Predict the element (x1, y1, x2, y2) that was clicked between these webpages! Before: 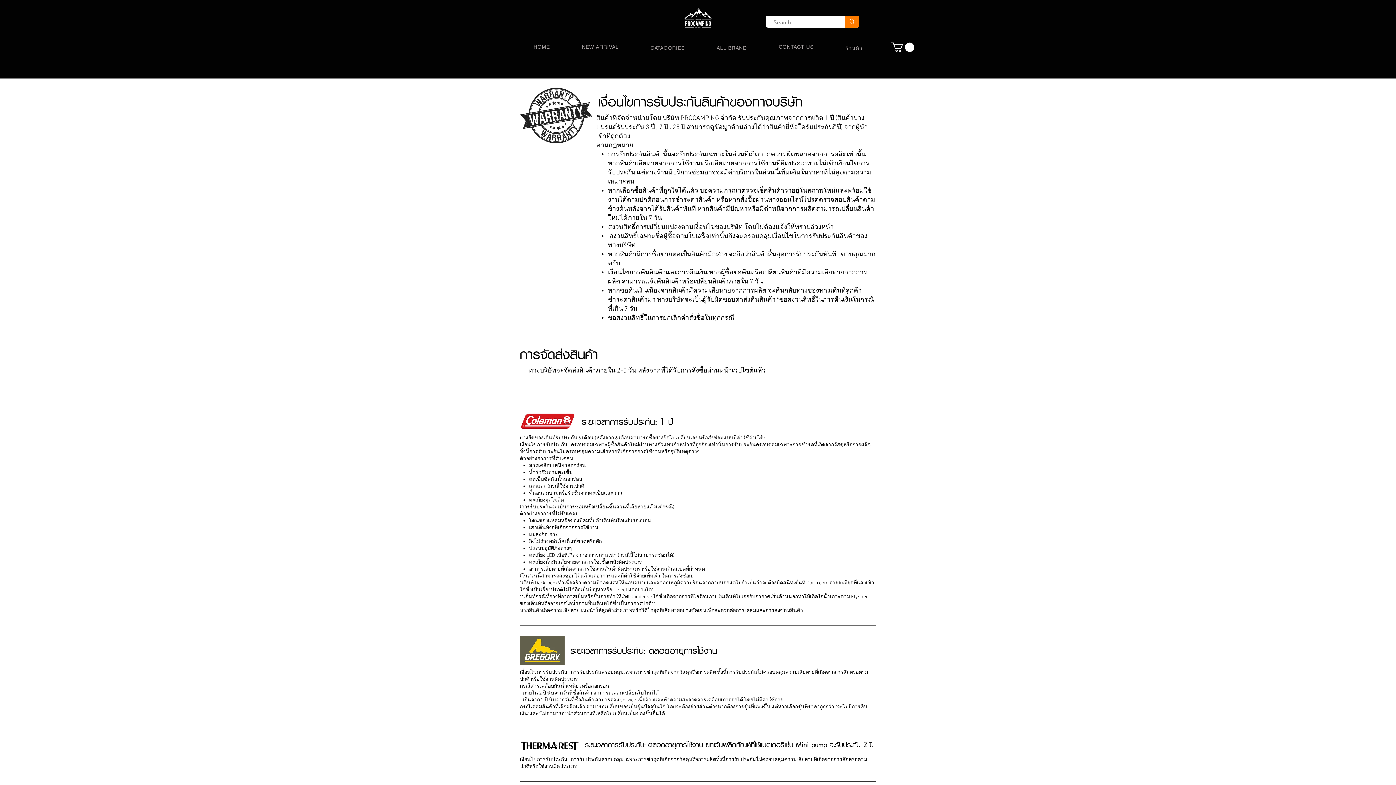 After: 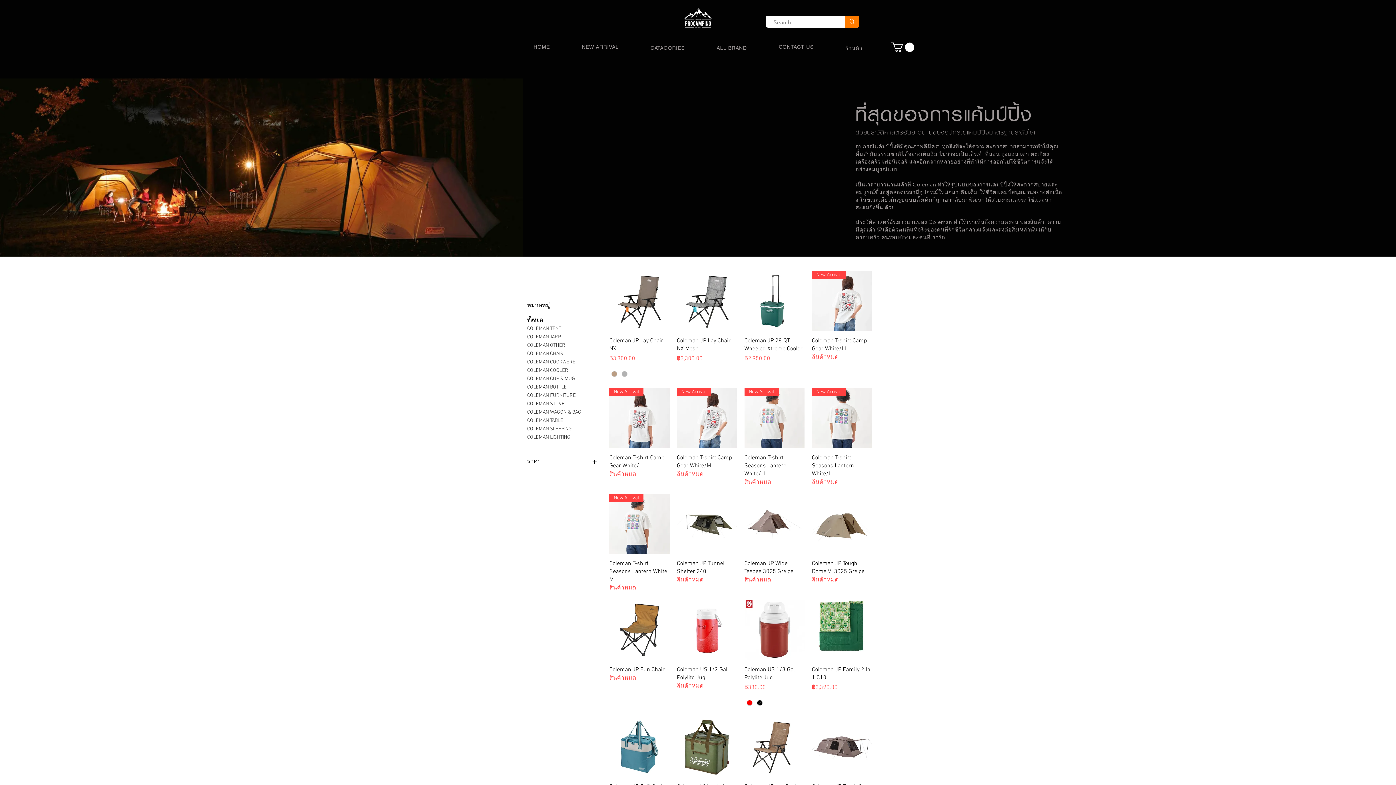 Action: bbox: (520, 408, 575, 434)